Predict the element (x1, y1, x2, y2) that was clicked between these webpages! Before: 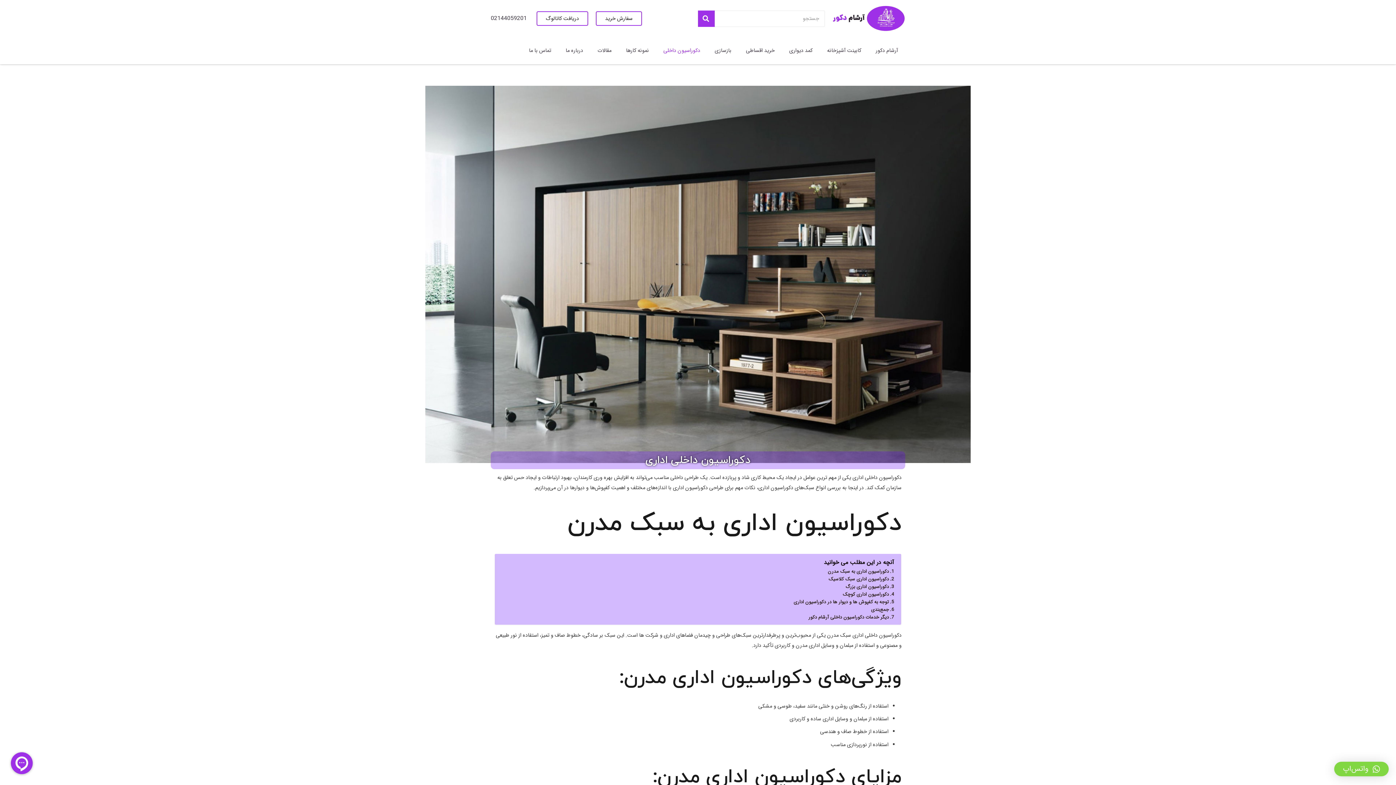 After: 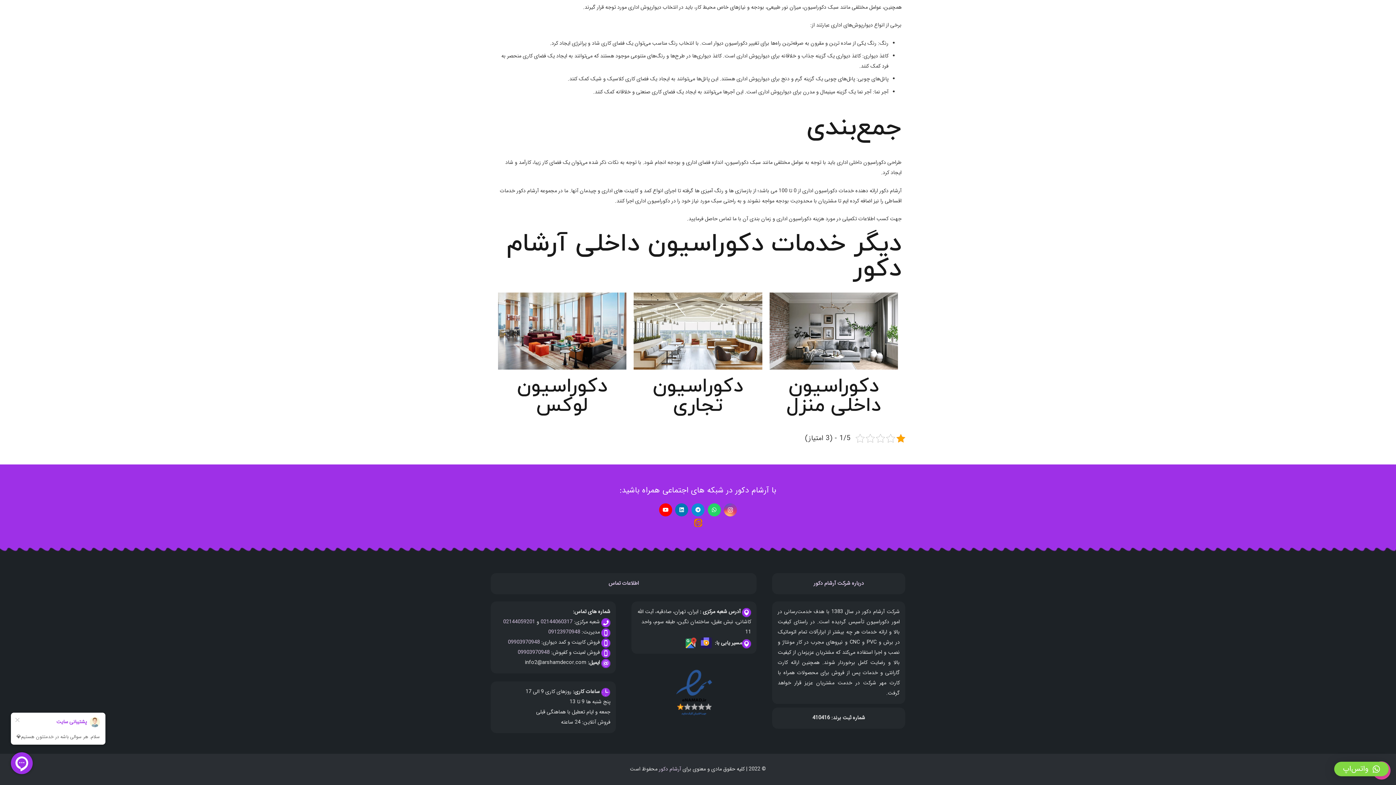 Action: bbox: (808, 614, 894, 621) label: دیگر خدمات دکوراسیون داخلی آرشام دکور